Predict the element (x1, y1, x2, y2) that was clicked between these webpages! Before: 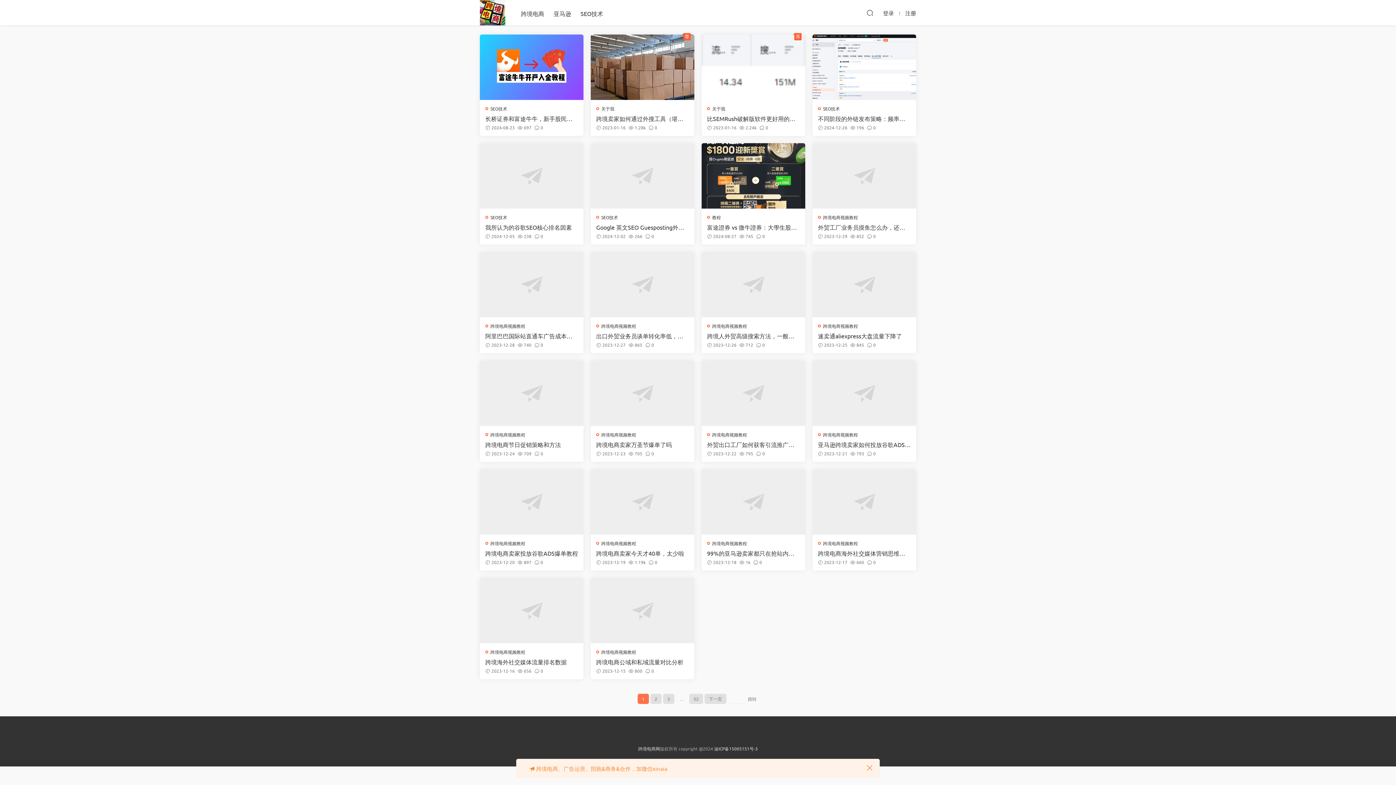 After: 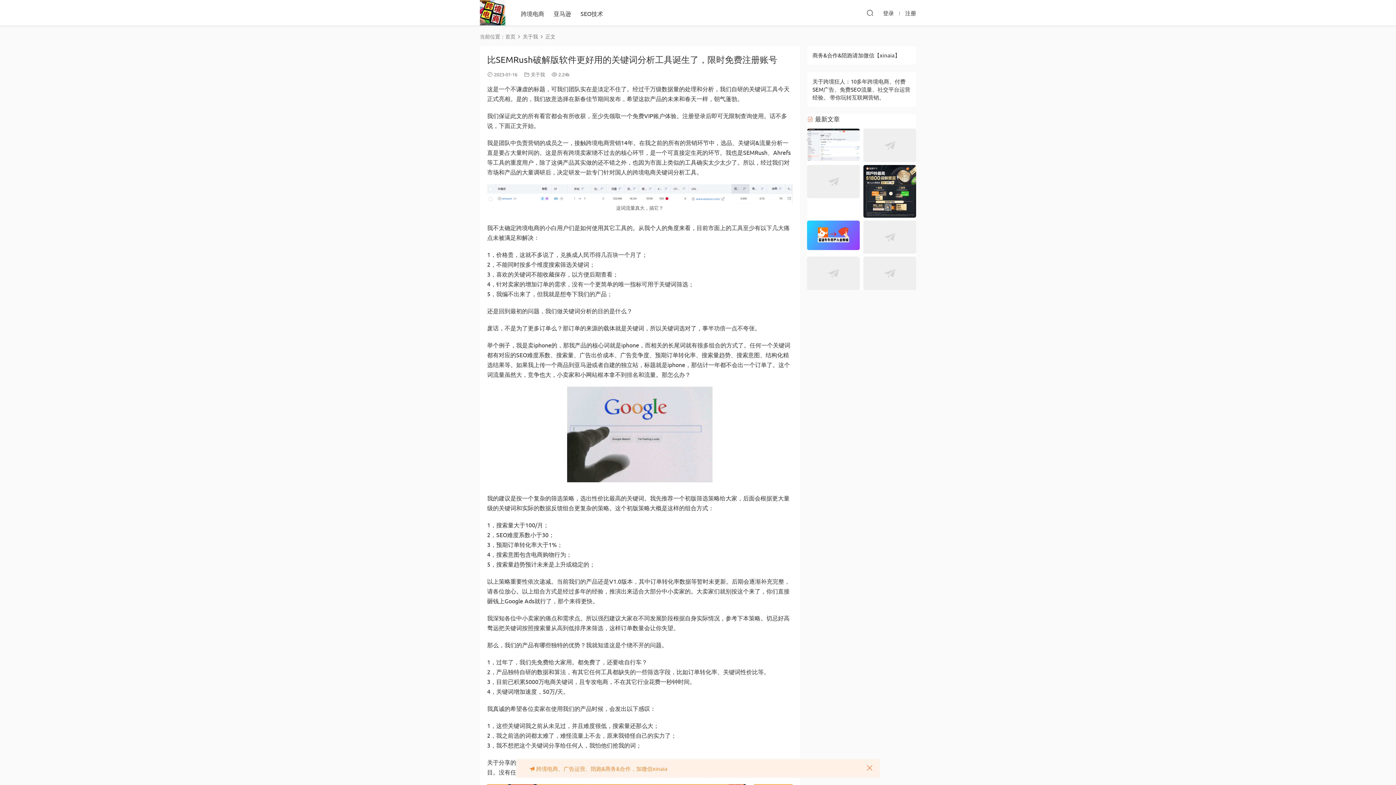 Action: bbox: (707, 114, 800, 122) label: 比SEMRush破解版软件更好用的关键词分析工具诞生了，限时免费注册账号